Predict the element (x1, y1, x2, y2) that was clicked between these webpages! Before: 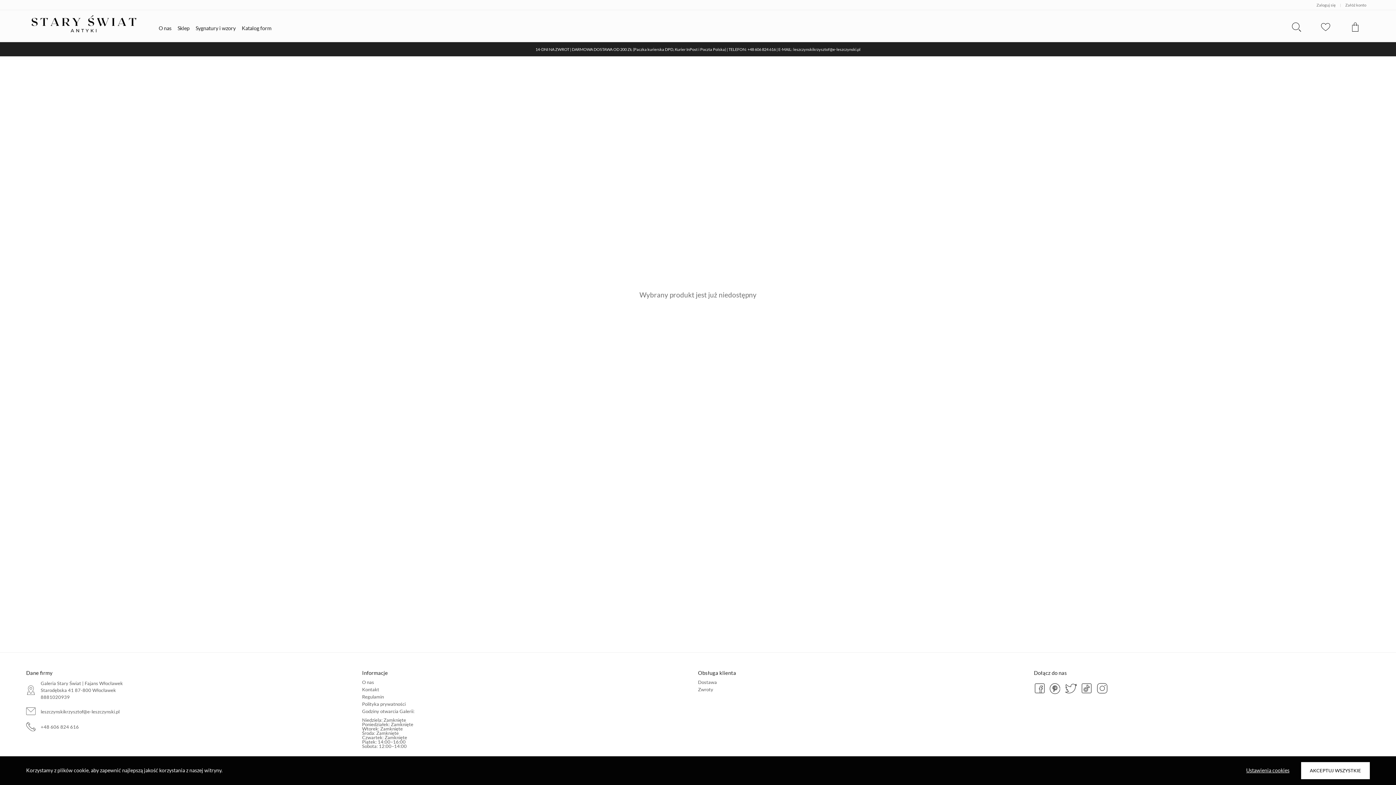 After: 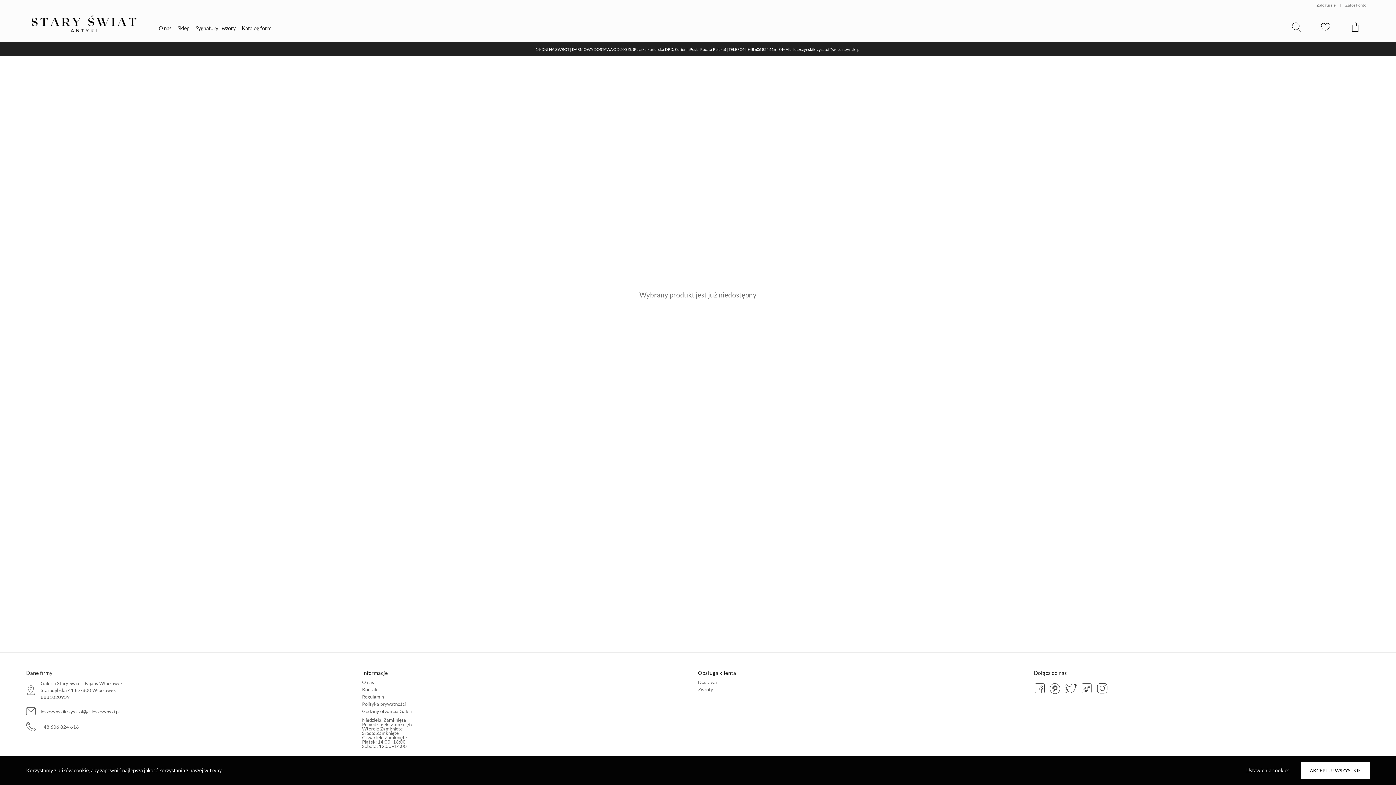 Action: label: leszczynskikrzysztof@e-leszczynski.pl bbox: (40, 708, 119, 714)